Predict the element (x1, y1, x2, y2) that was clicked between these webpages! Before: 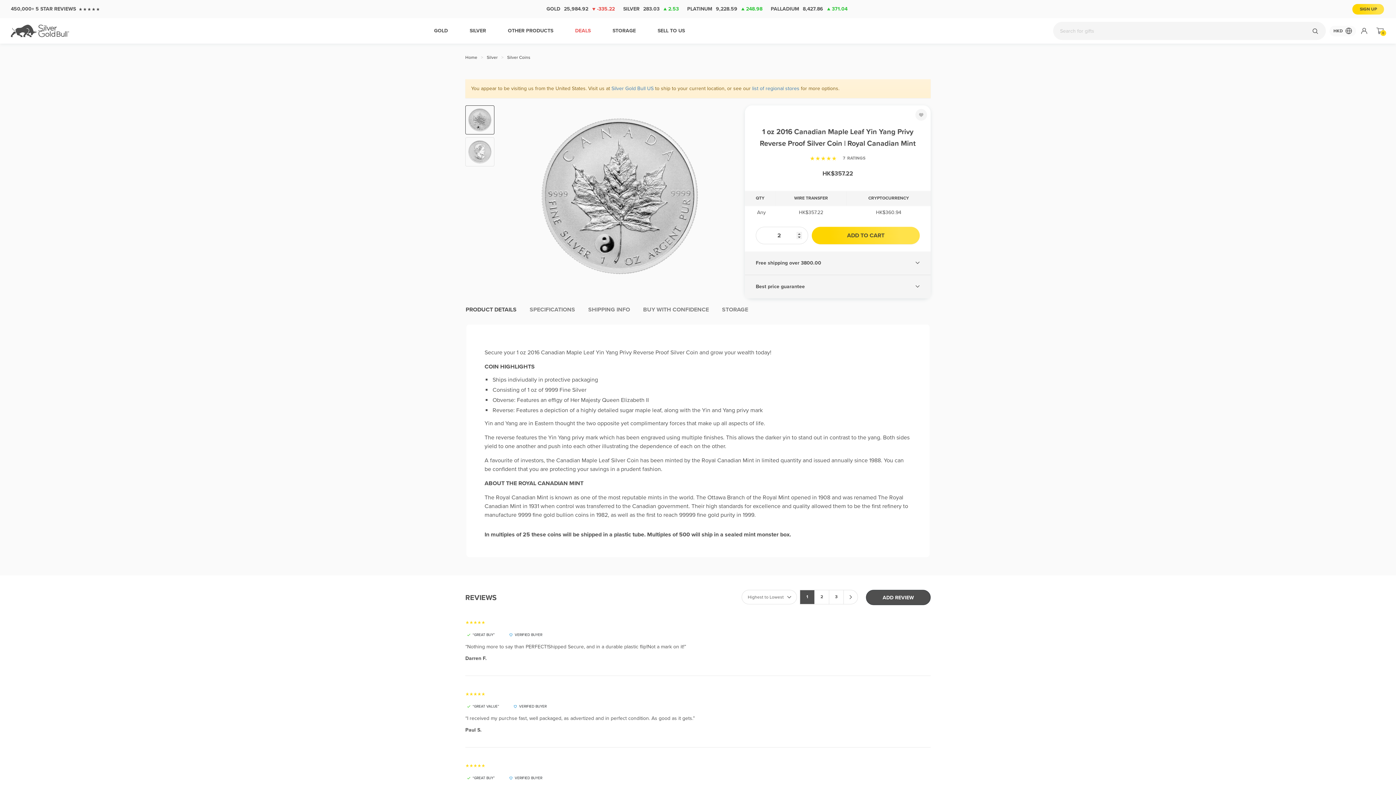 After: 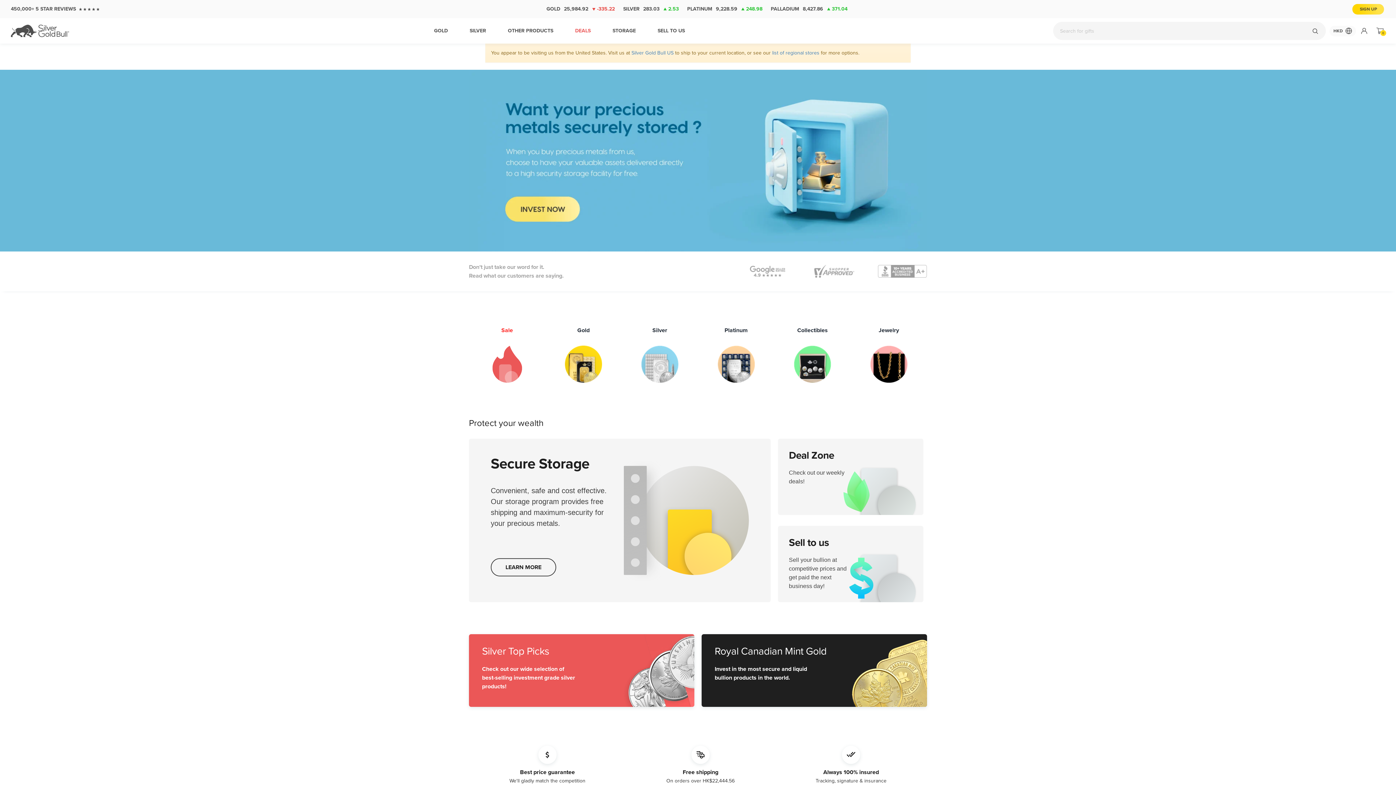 Action: label: Home bbox: (465, 54, 486, 61)